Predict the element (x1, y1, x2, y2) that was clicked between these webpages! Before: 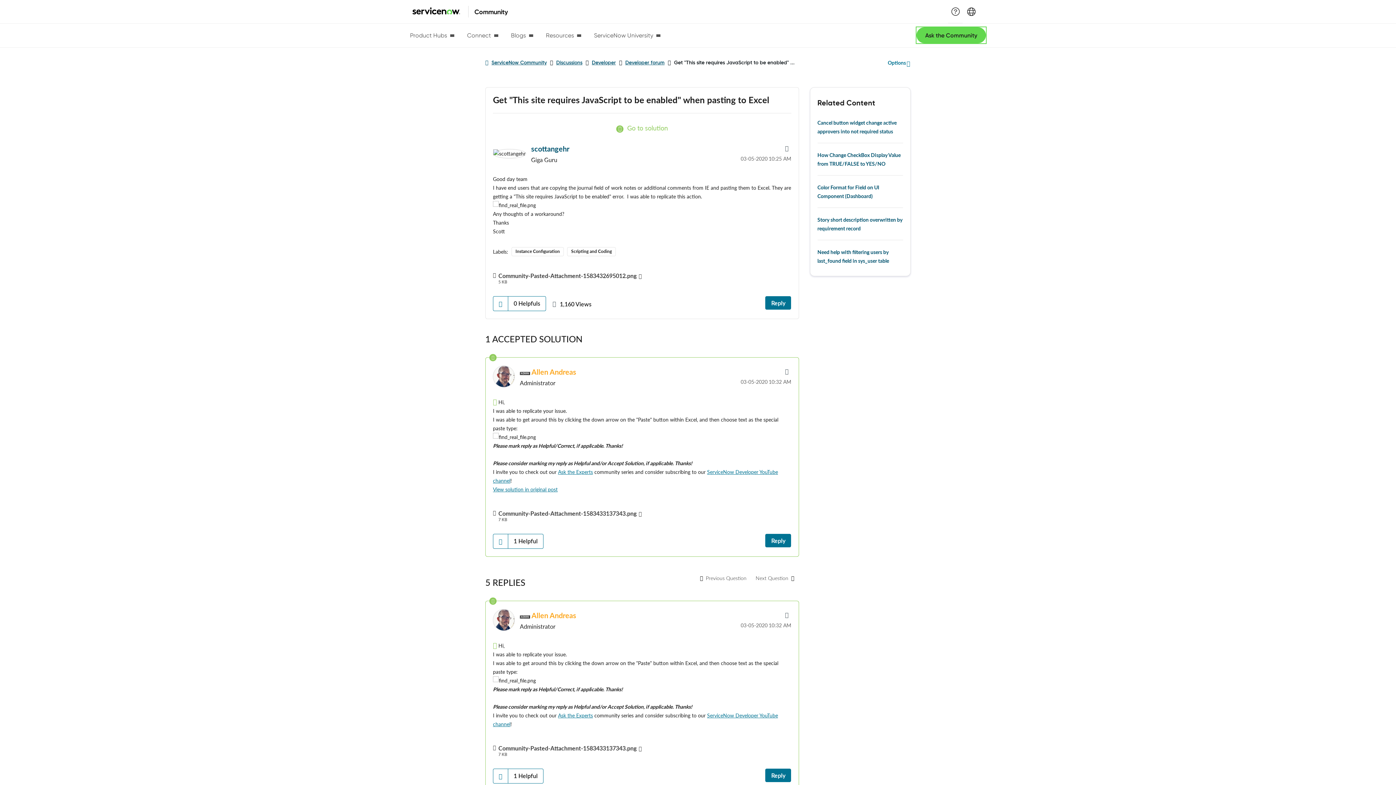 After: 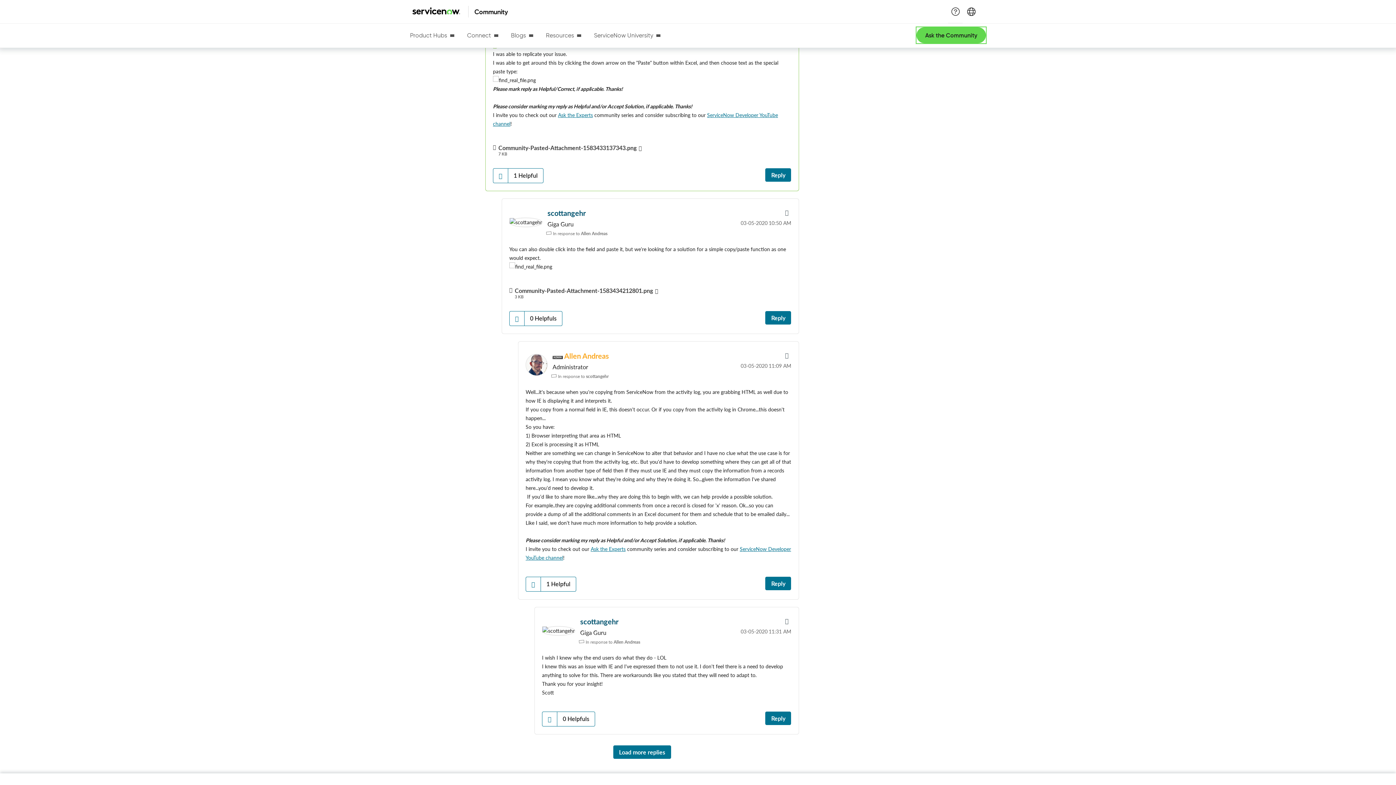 Action: bbox: (616, 124, 668, 132) label: Go to solution